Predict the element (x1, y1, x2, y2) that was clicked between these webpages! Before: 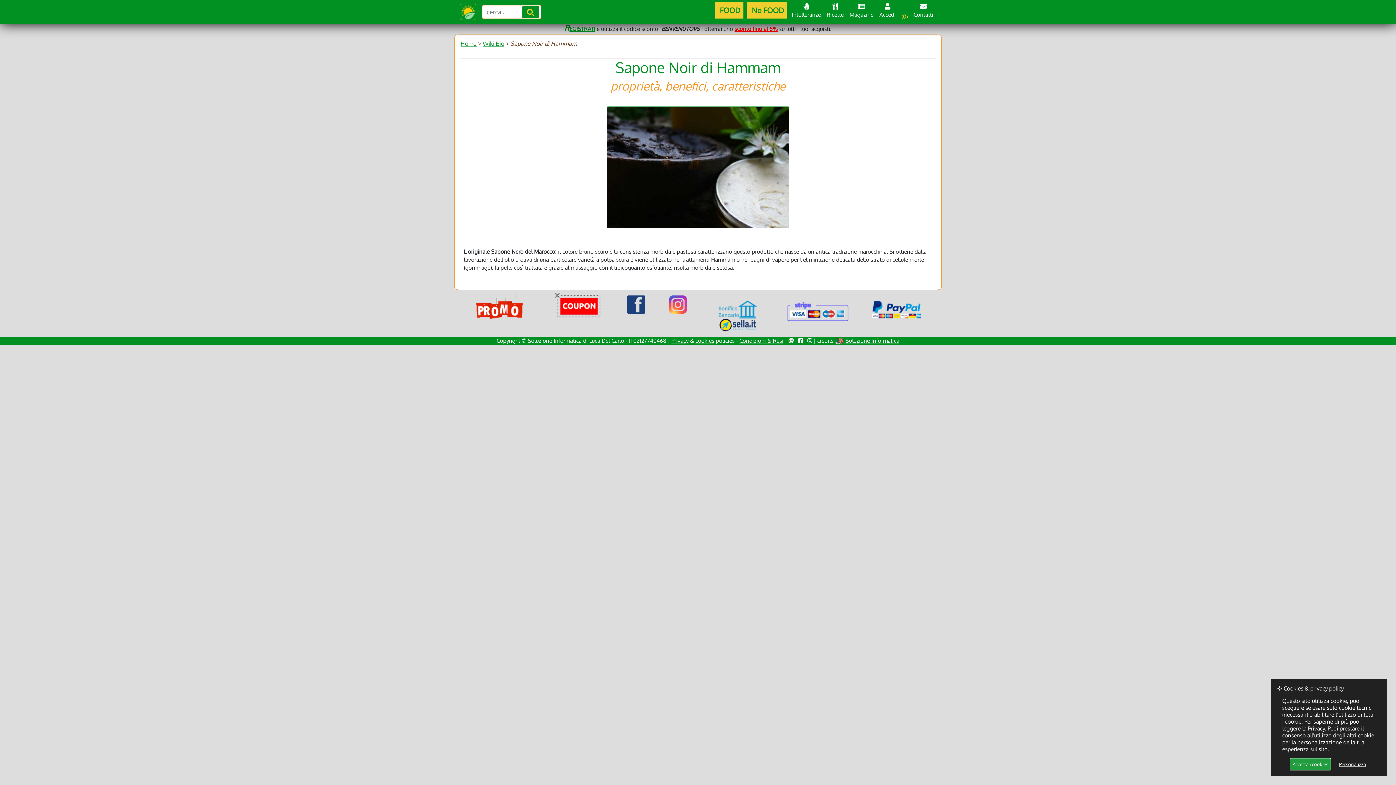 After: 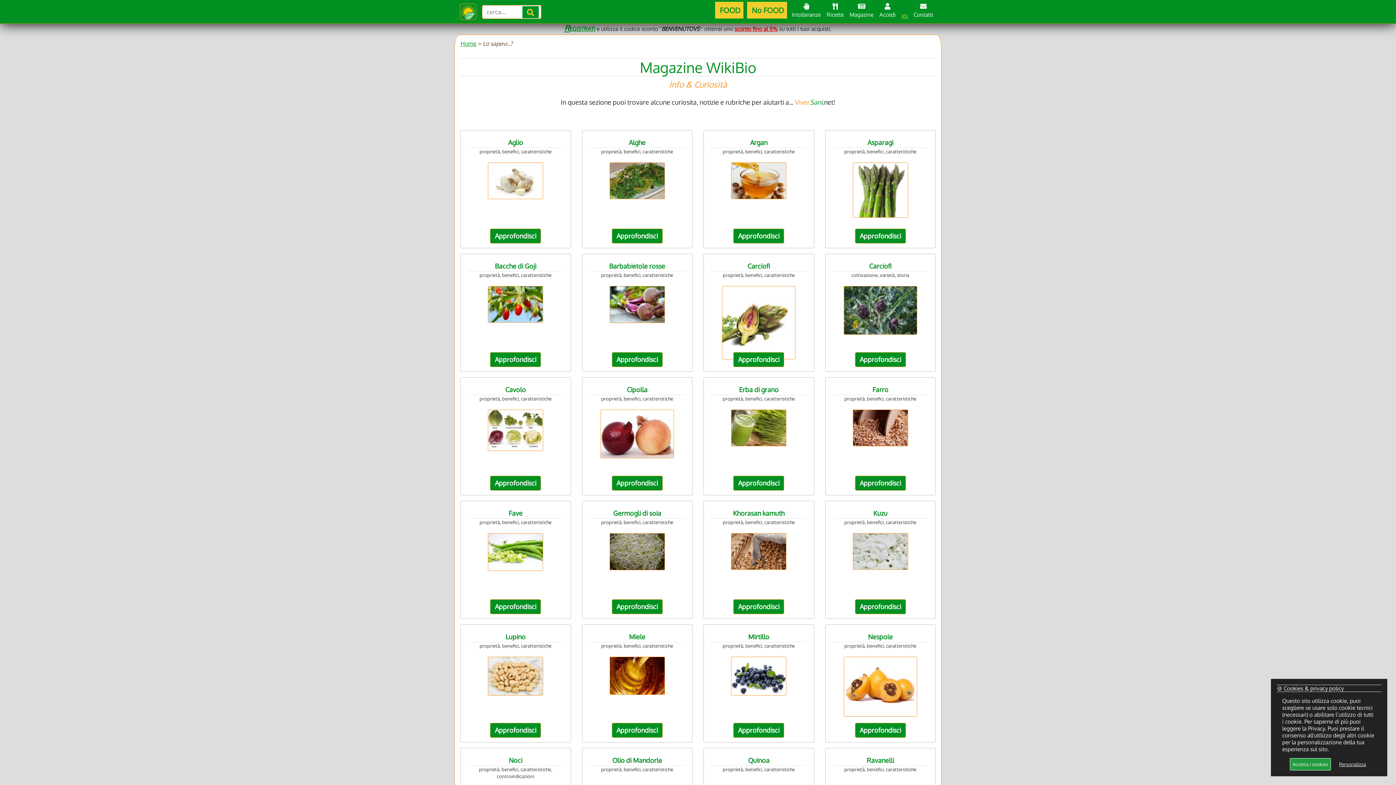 Action: bbox: (846, 0, 876, 21) label: 
Magazine